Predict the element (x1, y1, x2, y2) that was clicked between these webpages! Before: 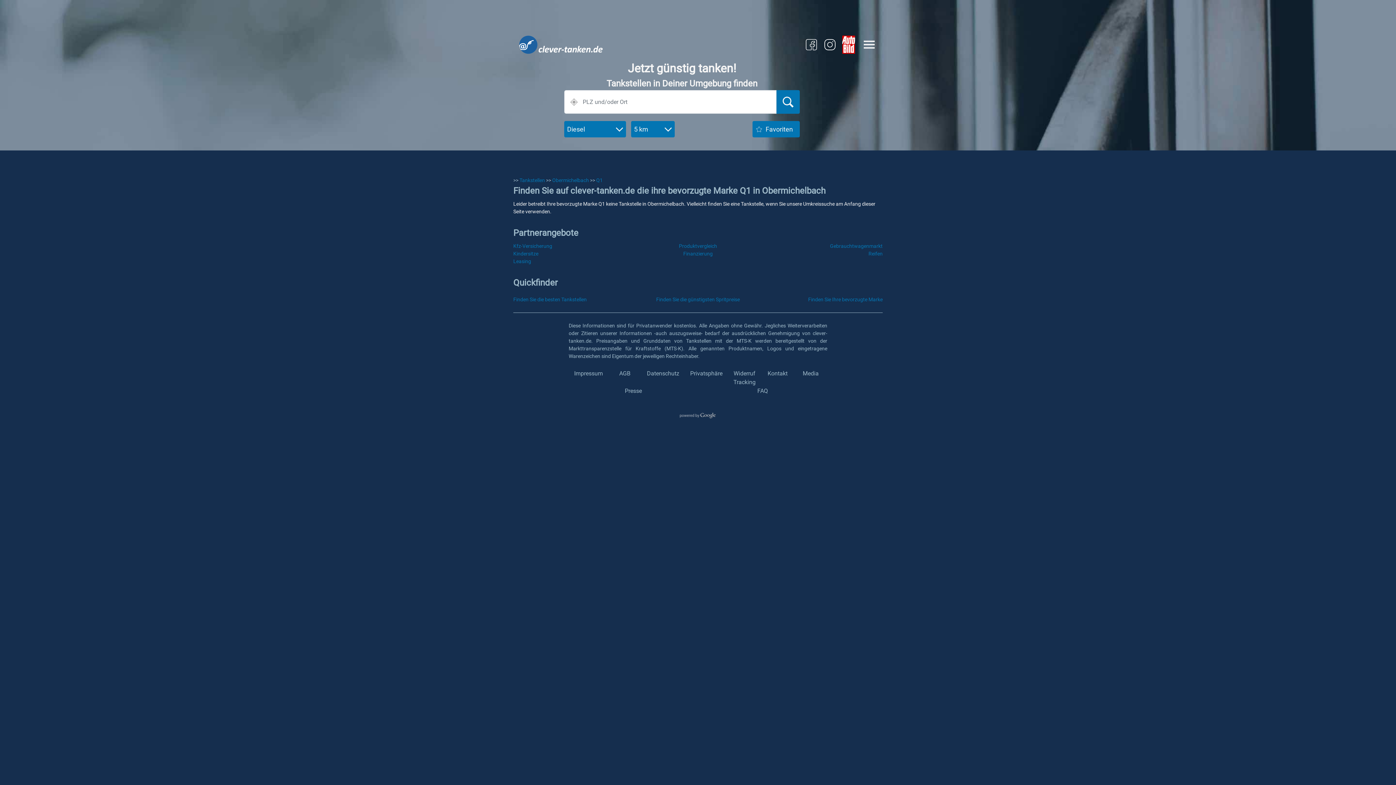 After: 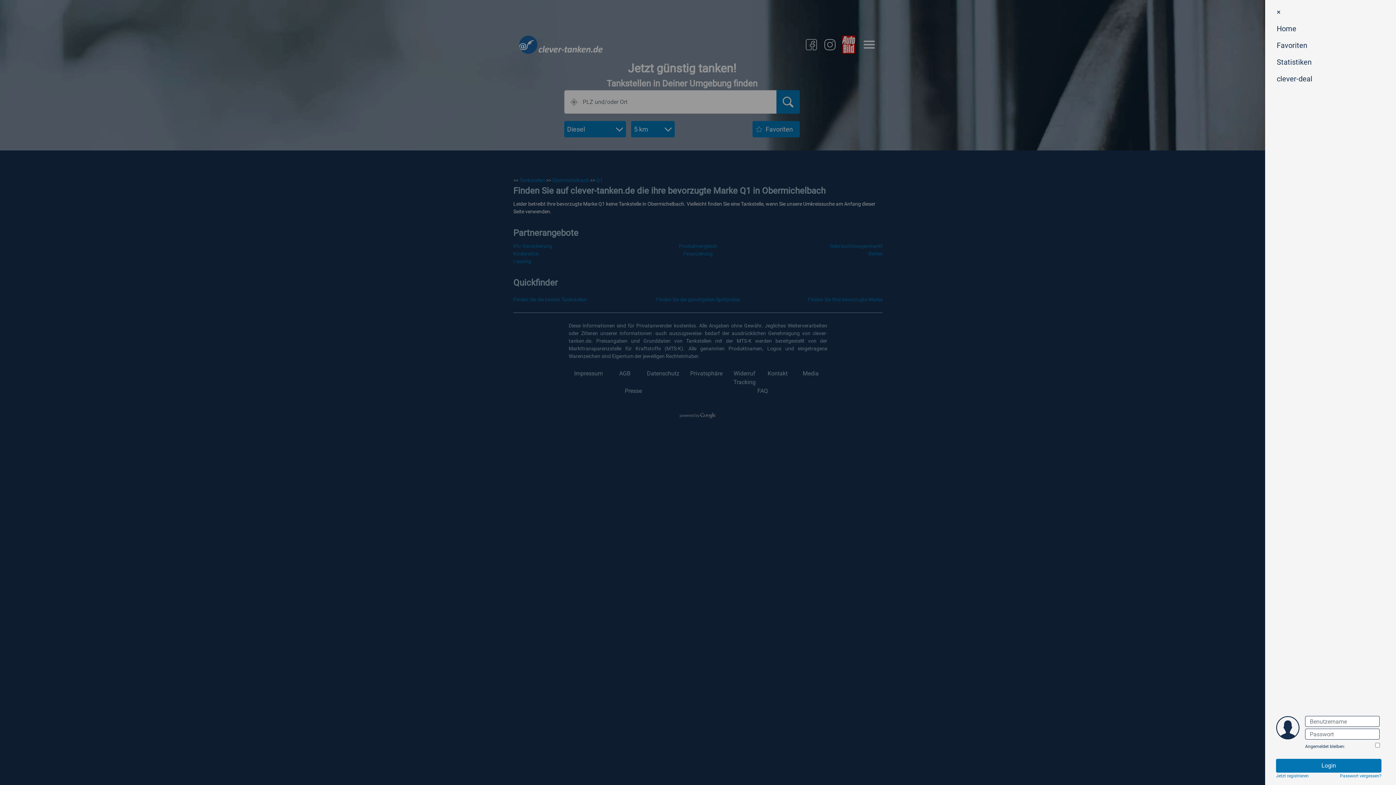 Action: bbox: (864, 39, 874, 50)